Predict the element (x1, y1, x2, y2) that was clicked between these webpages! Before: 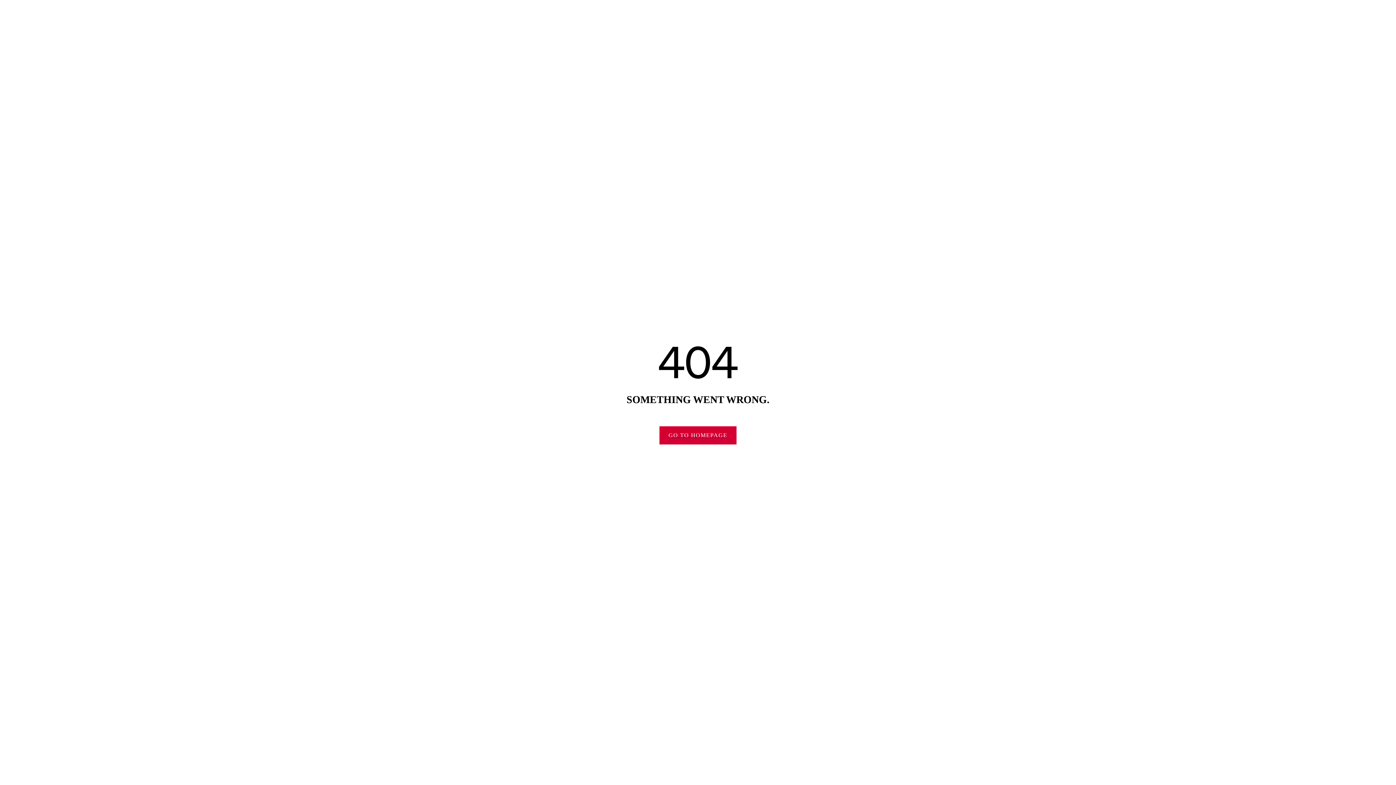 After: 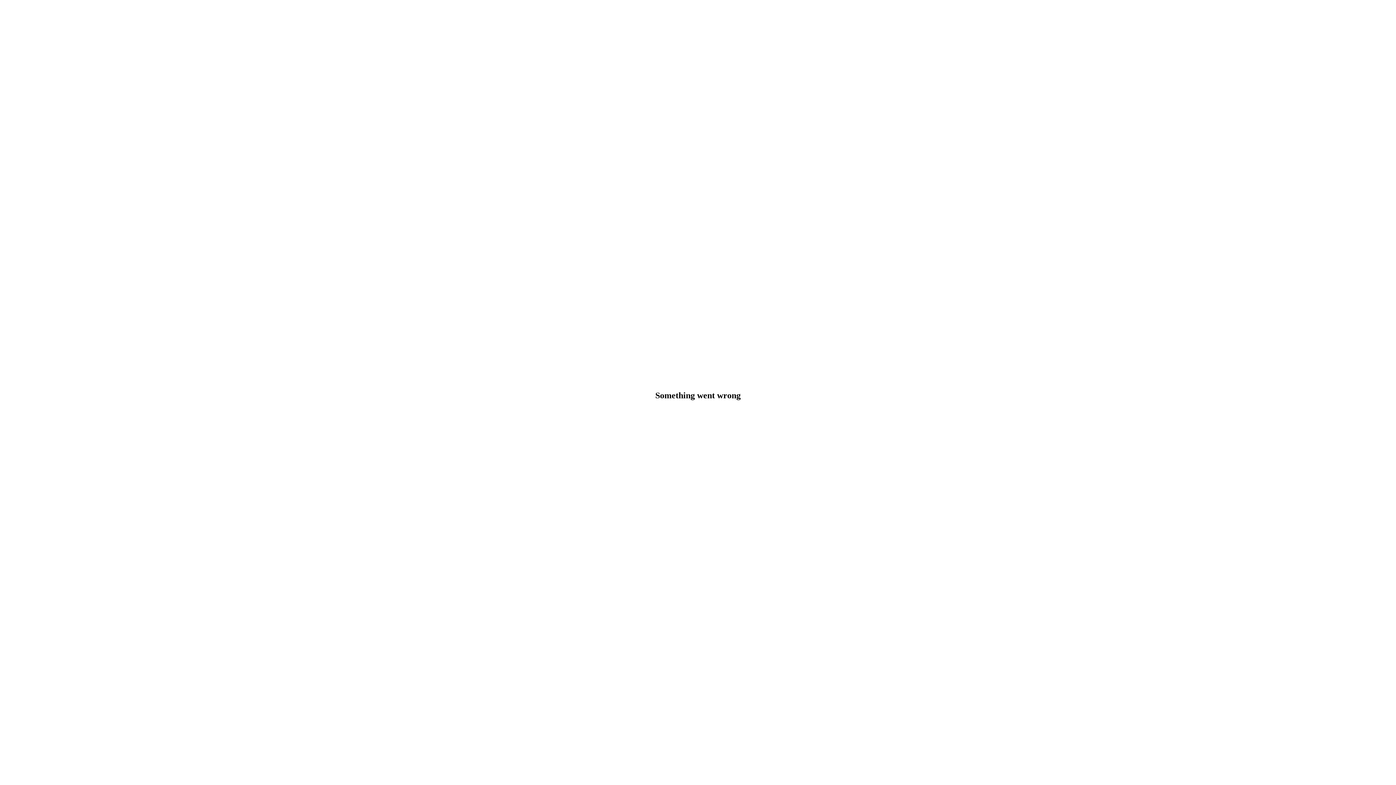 Action: bbox: (659, 426, 736, 444) label: GO TO HOMEPAGE